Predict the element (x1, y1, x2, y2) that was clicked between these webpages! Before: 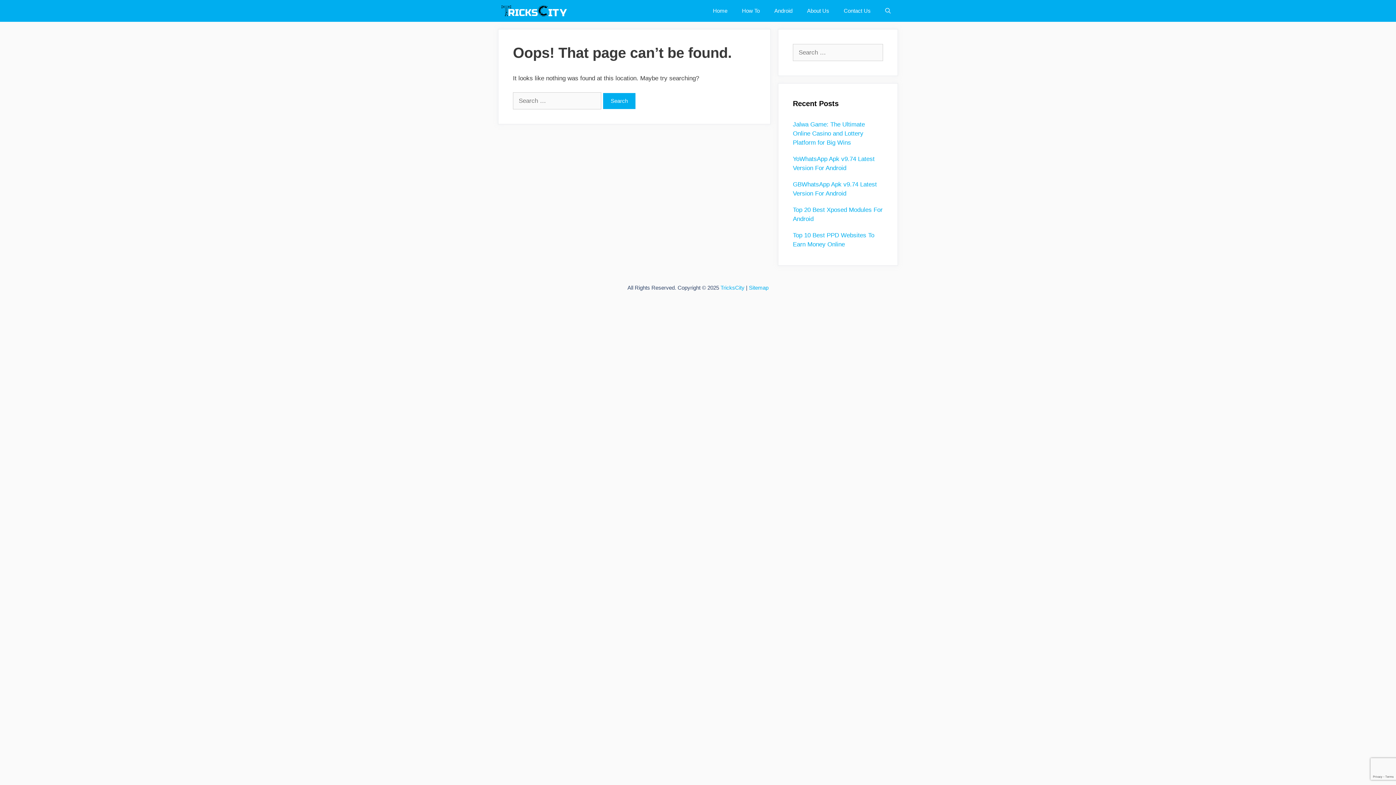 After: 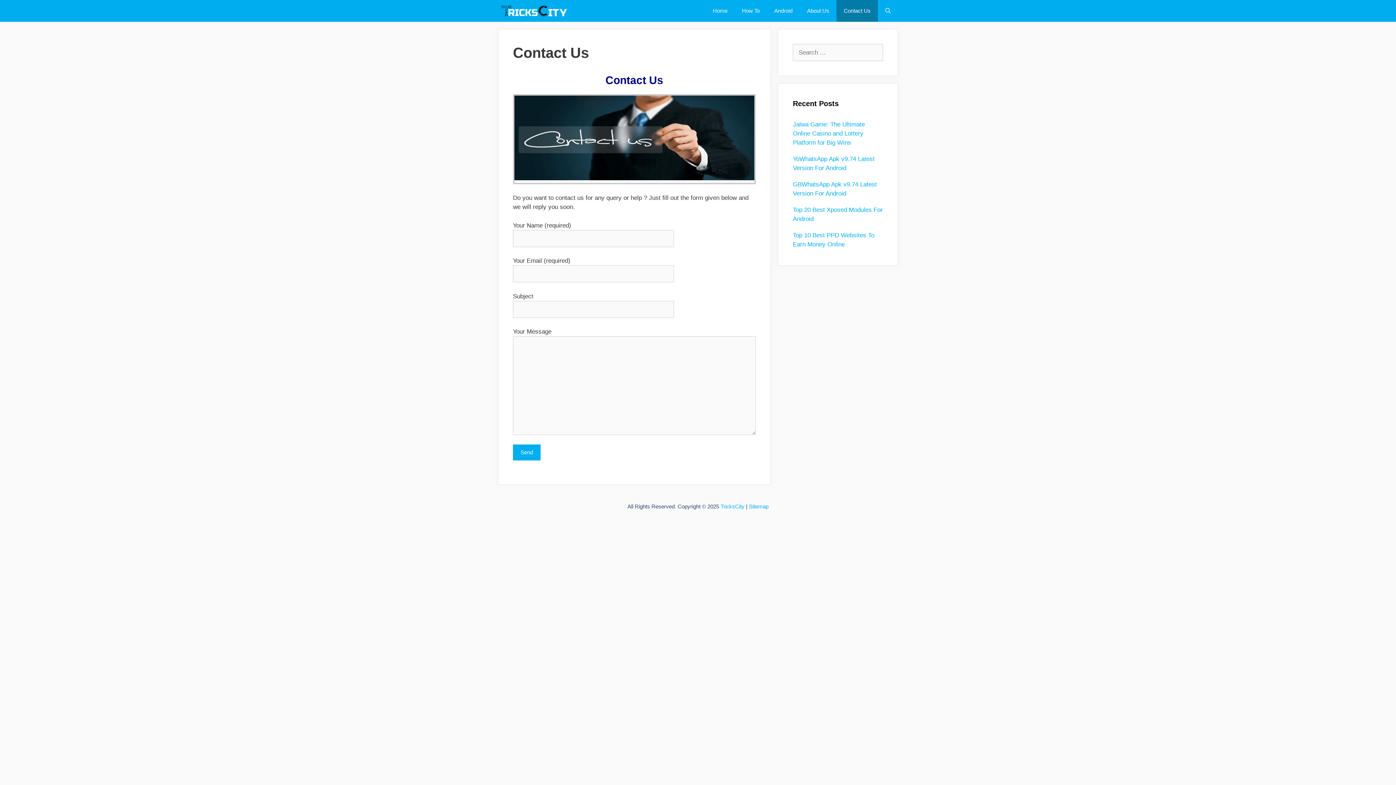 Action: label: Contact Us bbox: (836, 0, 878, 21)